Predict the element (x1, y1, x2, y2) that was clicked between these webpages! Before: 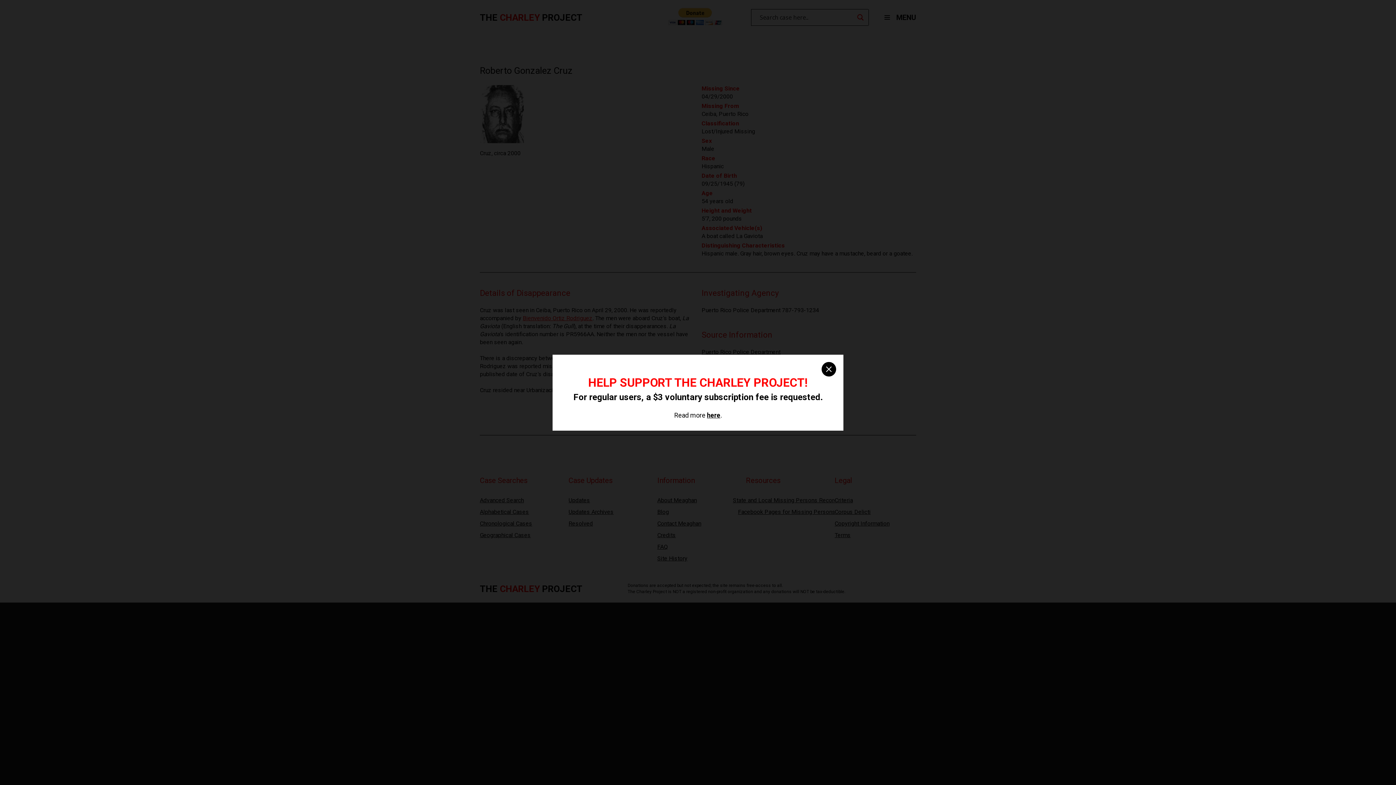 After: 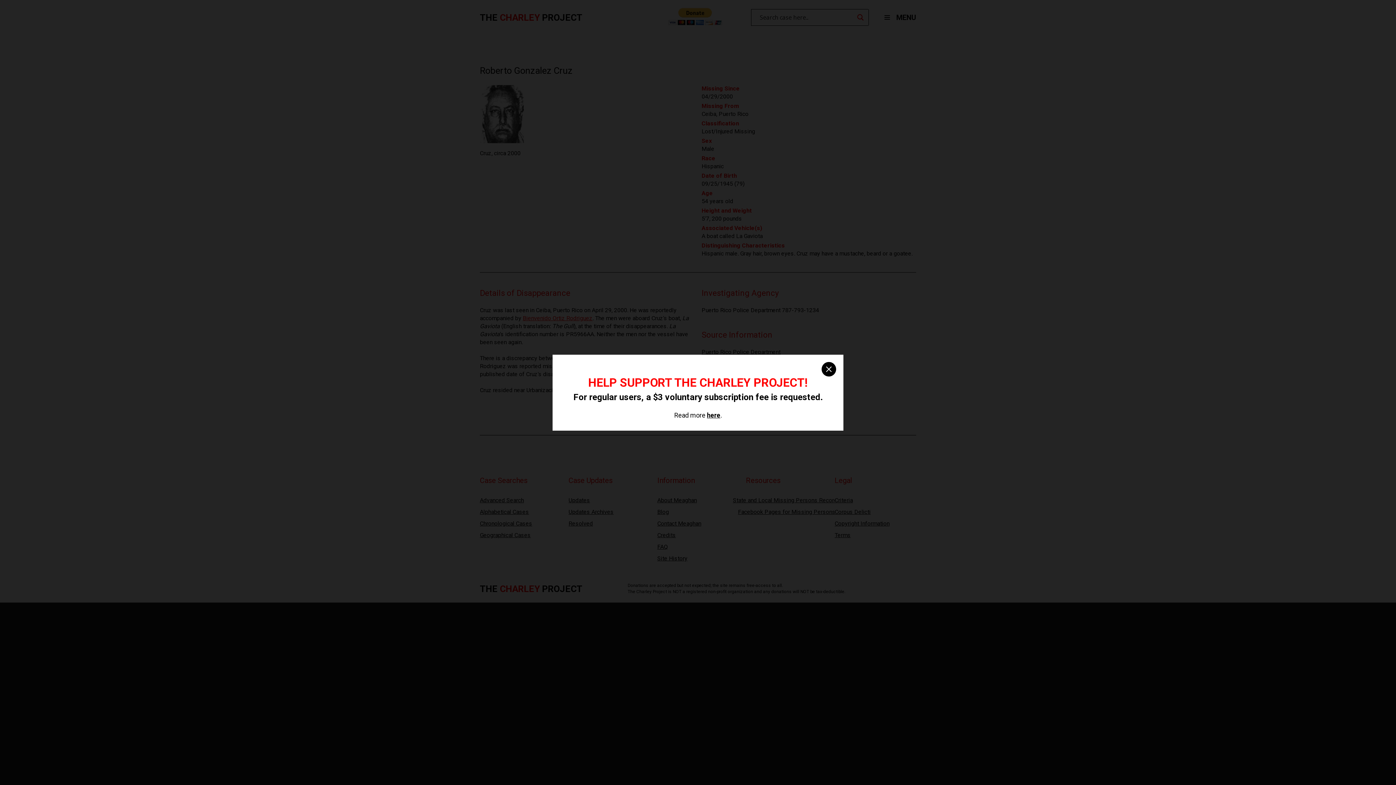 Action: bbox: (707, 411, 720, 419) label: here